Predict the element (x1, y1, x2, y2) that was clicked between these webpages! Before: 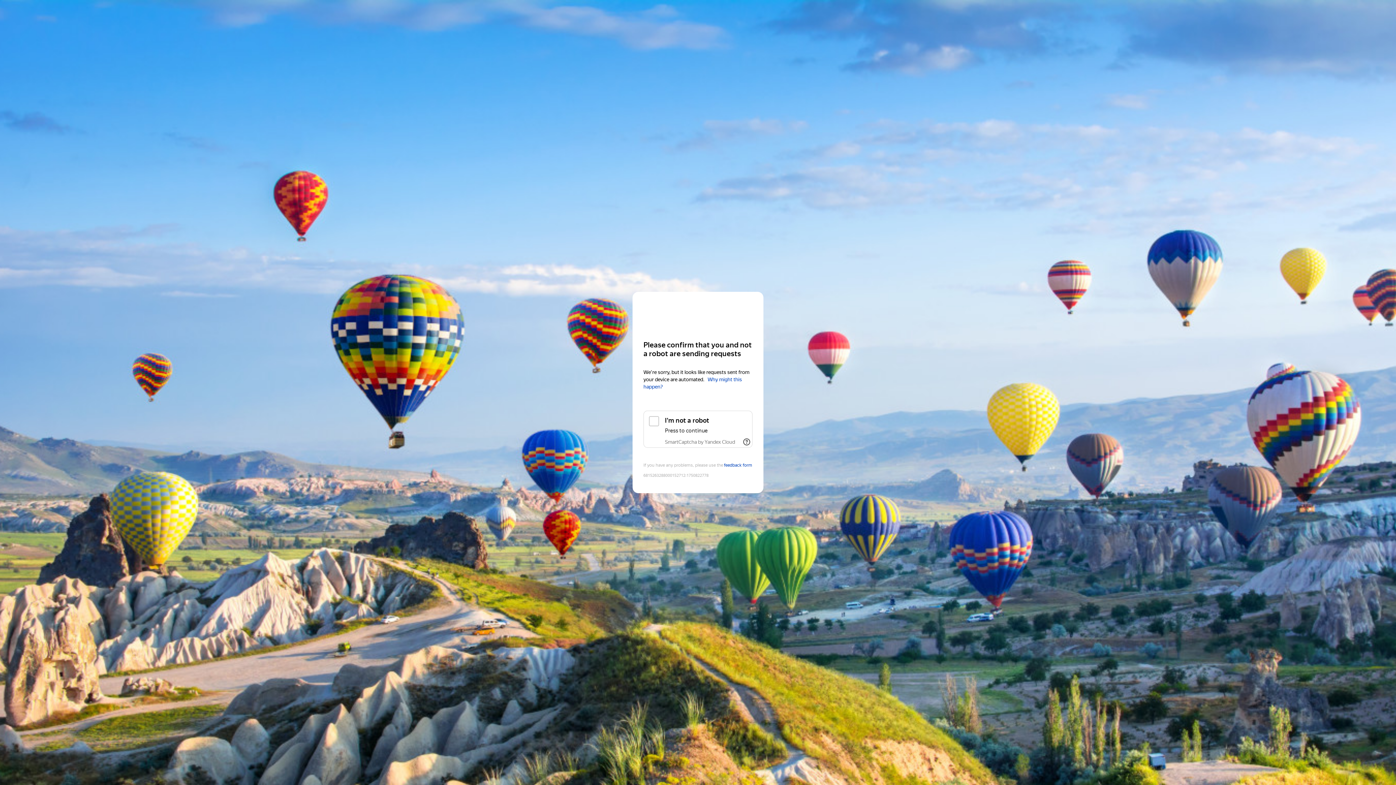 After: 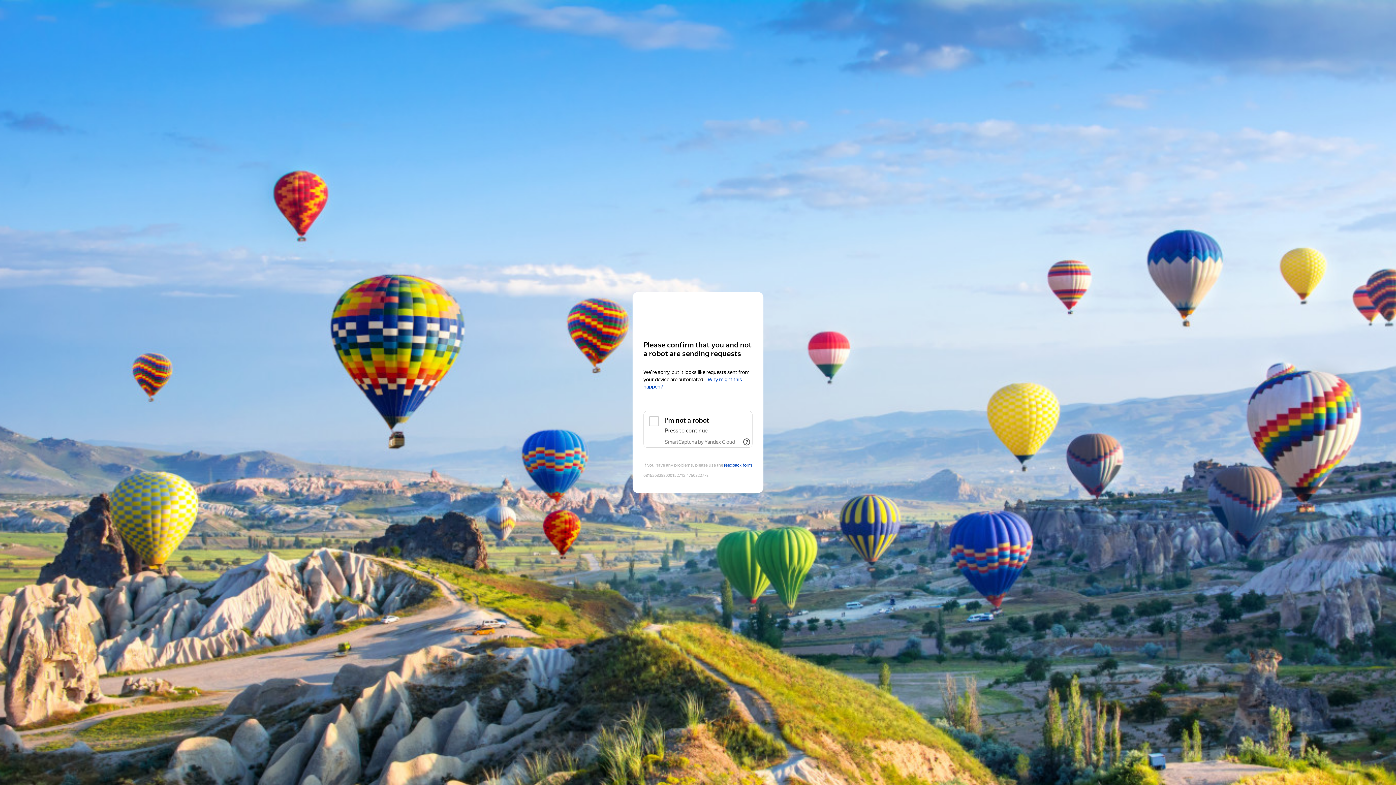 Action: bbox: (665, 439, 735, 445) label: SmartCaptcha by Yandex Cloud